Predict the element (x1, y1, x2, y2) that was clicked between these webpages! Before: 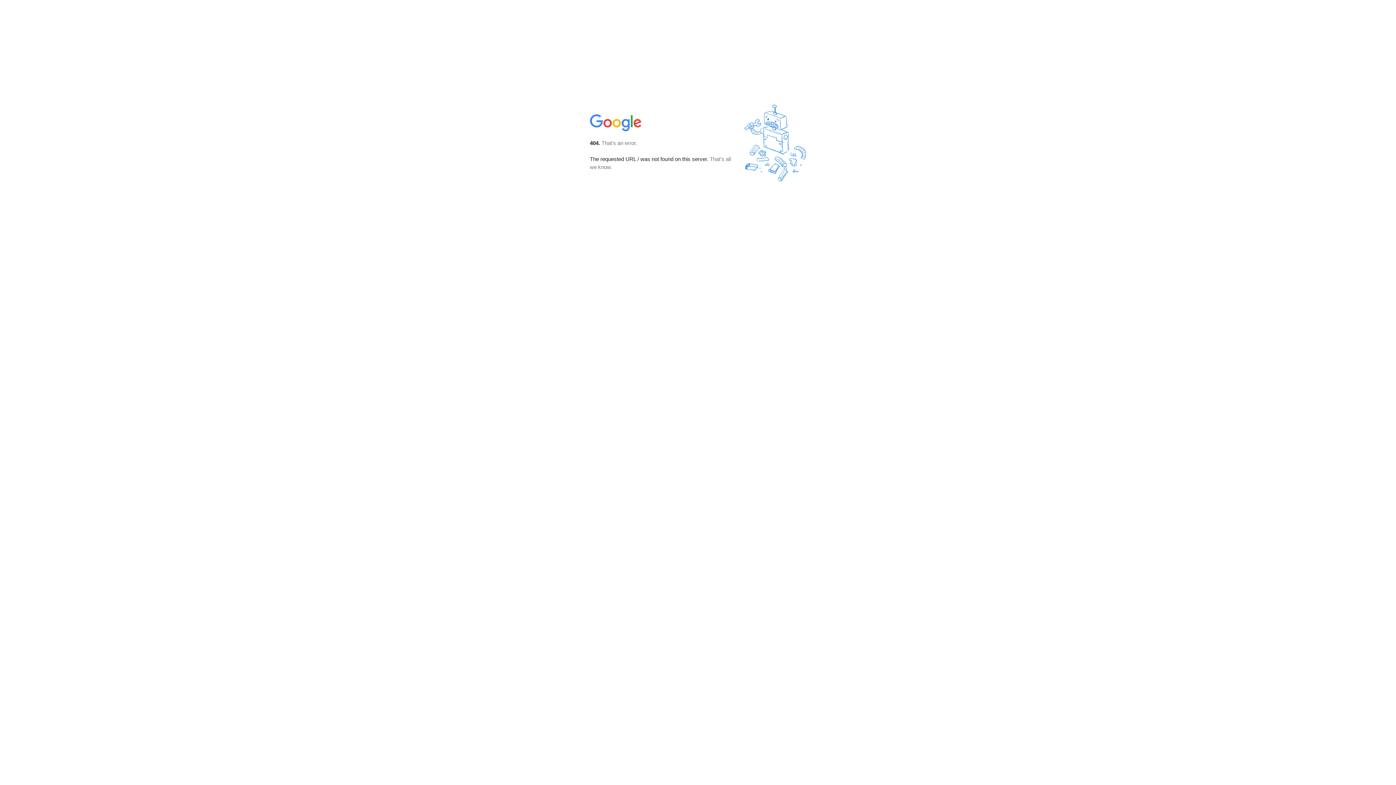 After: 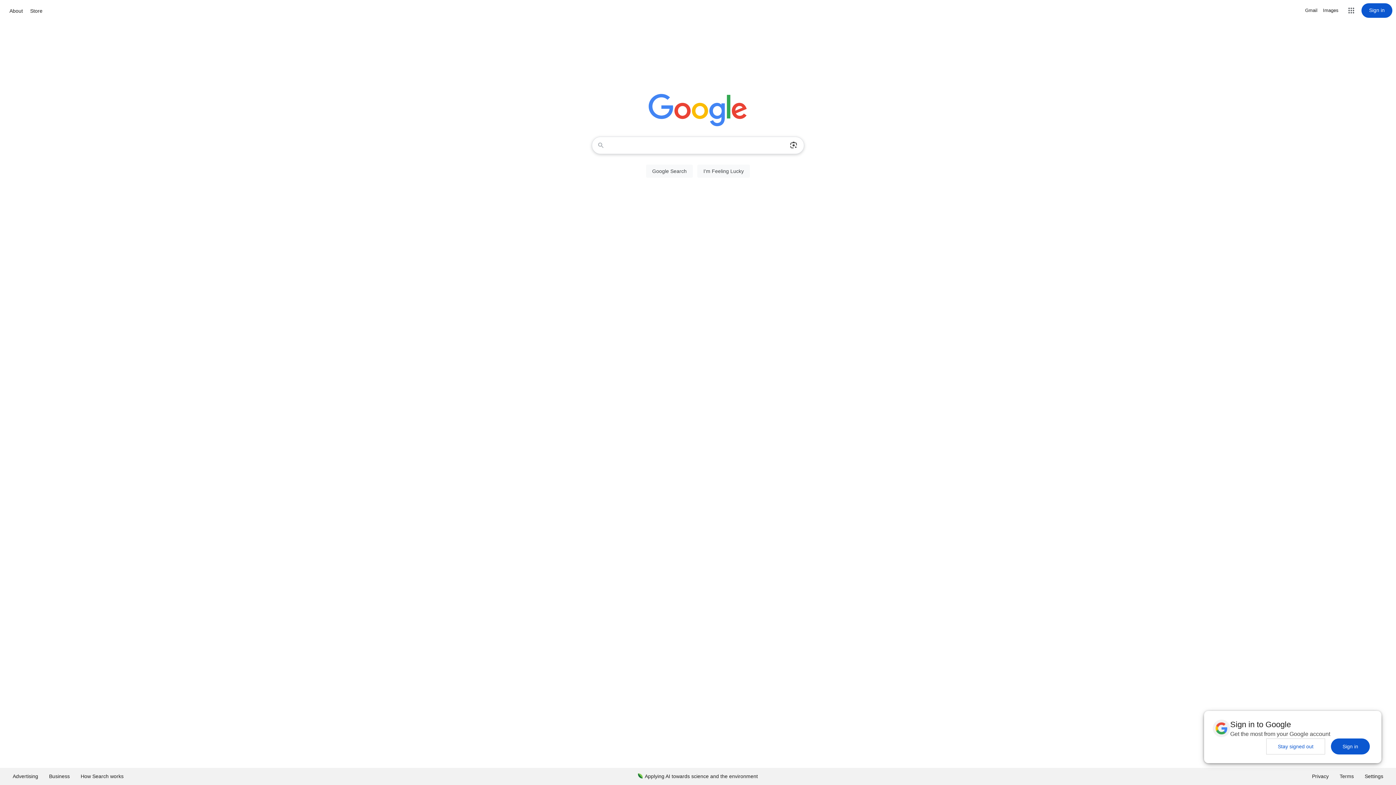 Action: bbox: (590, 127, 642, 134)